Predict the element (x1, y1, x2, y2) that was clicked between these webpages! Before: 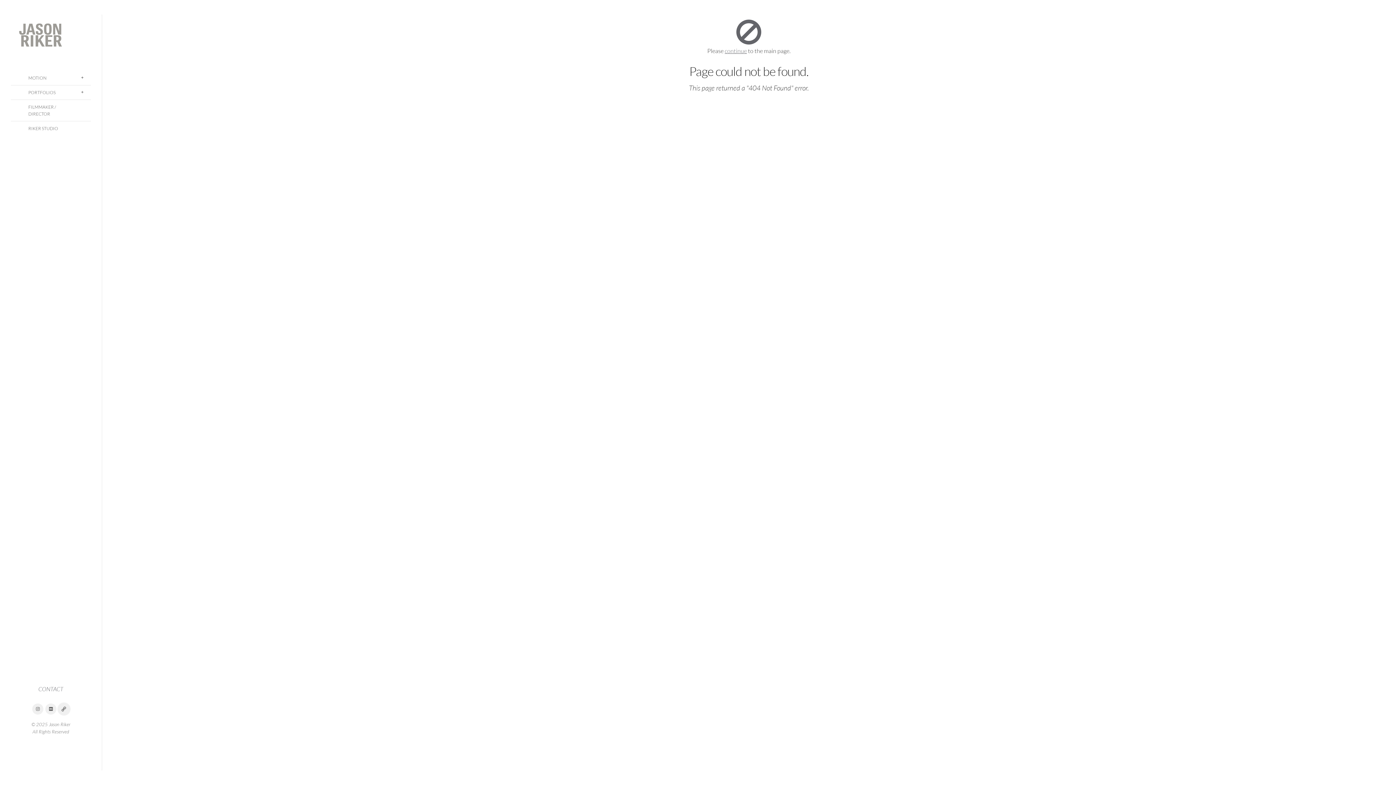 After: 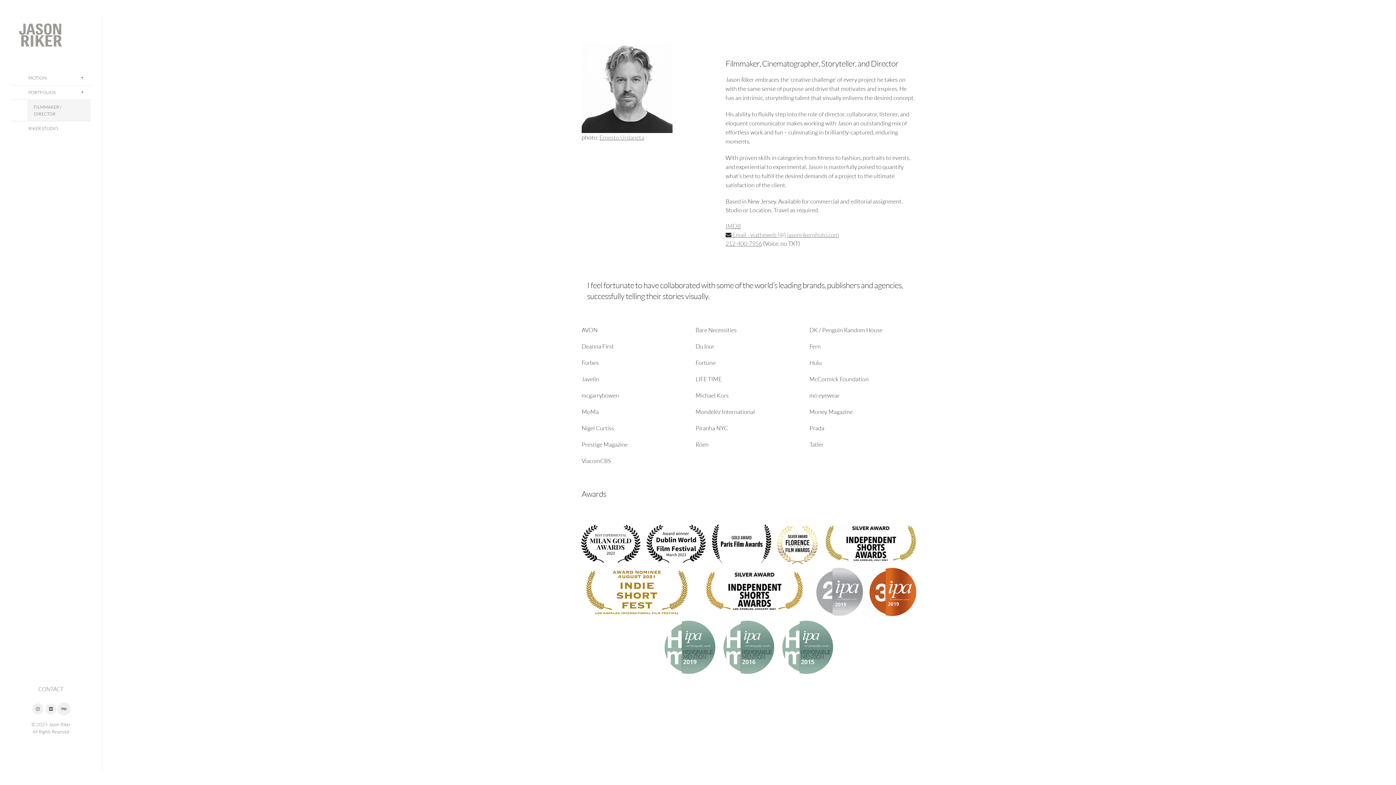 Action: bbox: (38, 685, 63, 693) label: CONTACT